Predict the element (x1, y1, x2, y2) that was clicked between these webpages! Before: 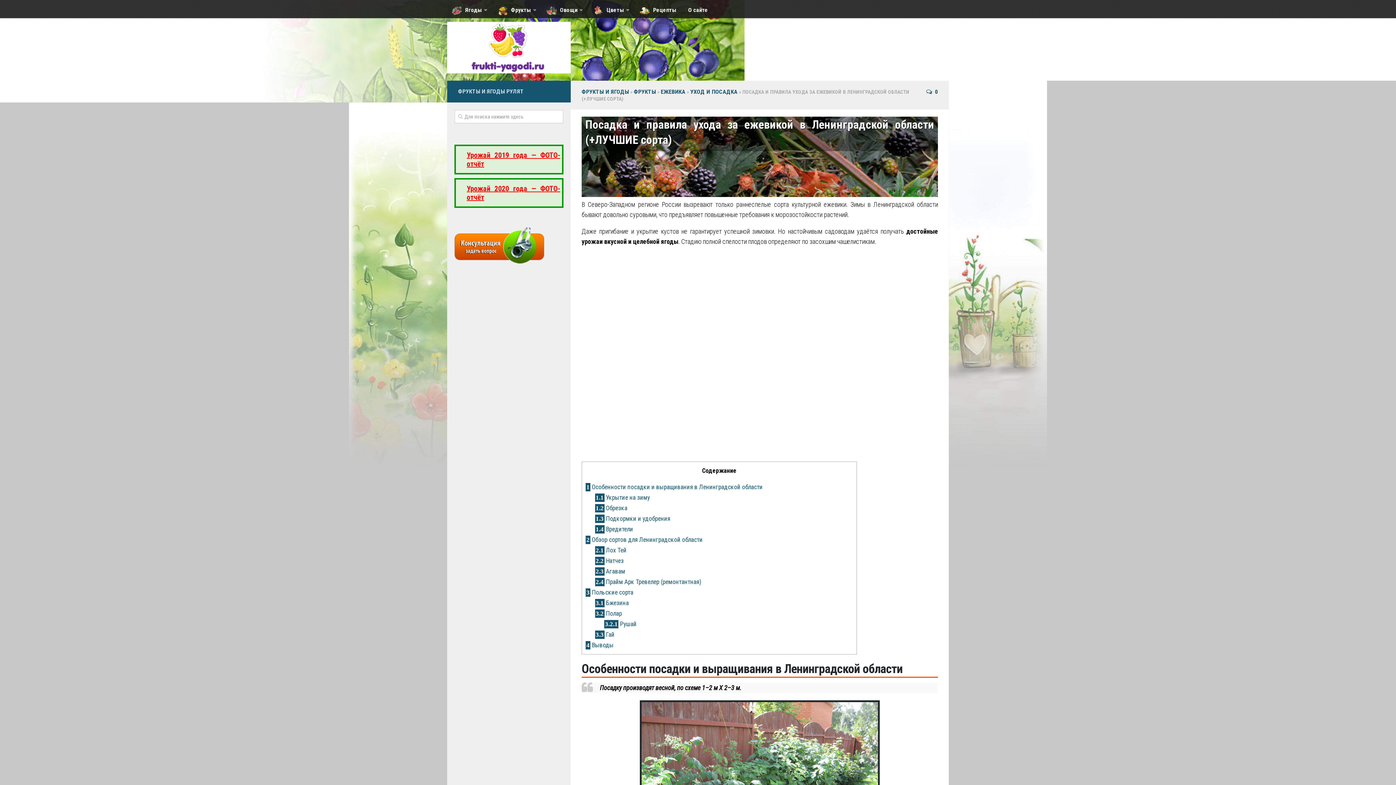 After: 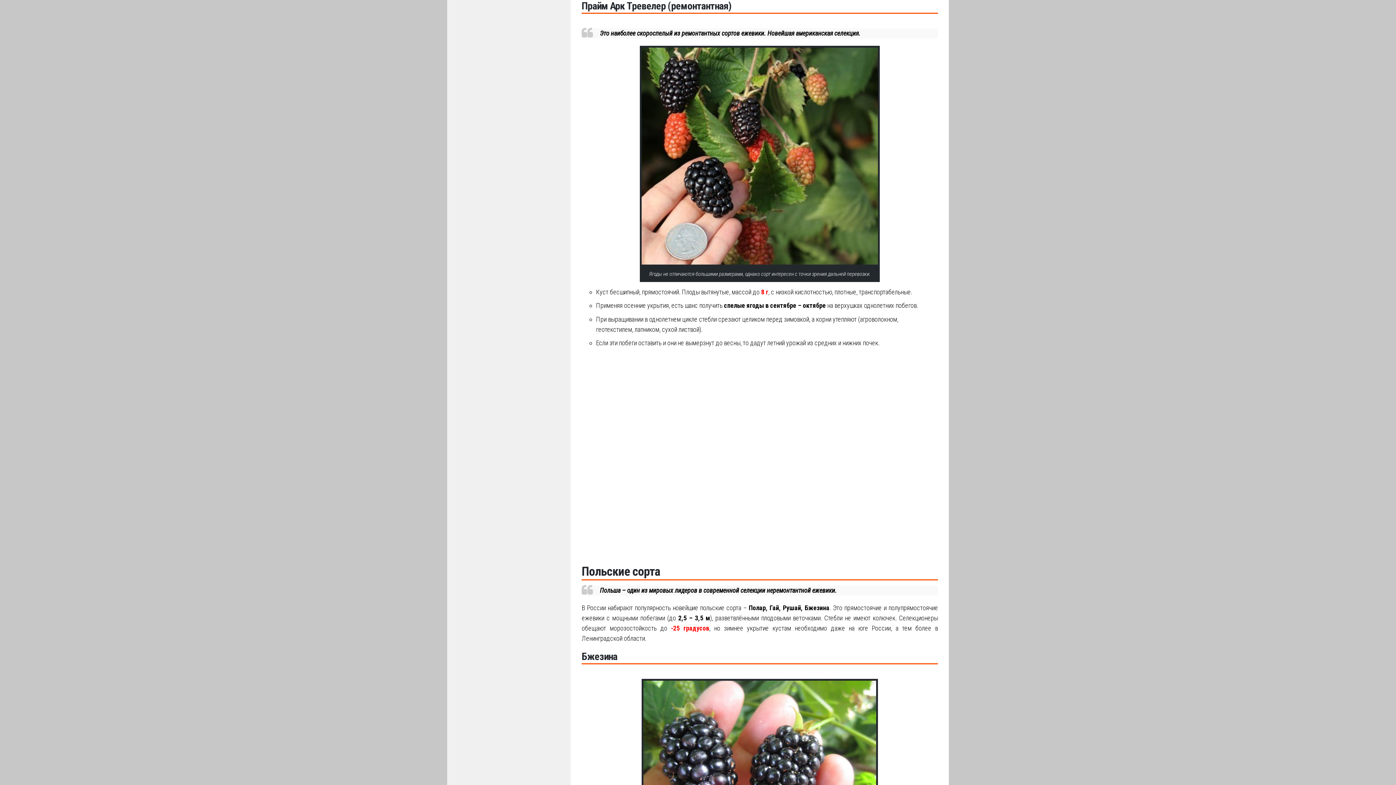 Action: bbox: (595, 578, 701, 585) label: 2.4 Прайм Арк Тревелер (ремонтантная)